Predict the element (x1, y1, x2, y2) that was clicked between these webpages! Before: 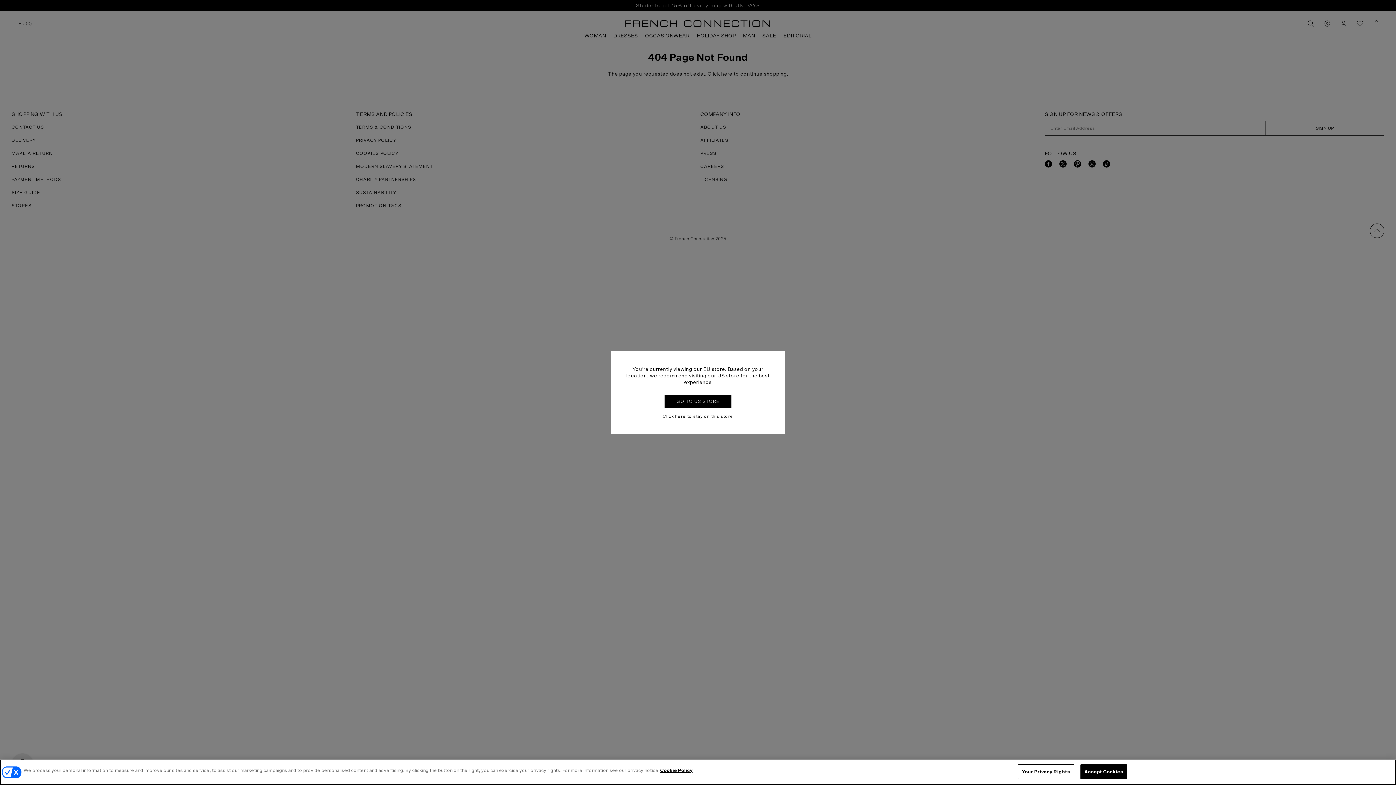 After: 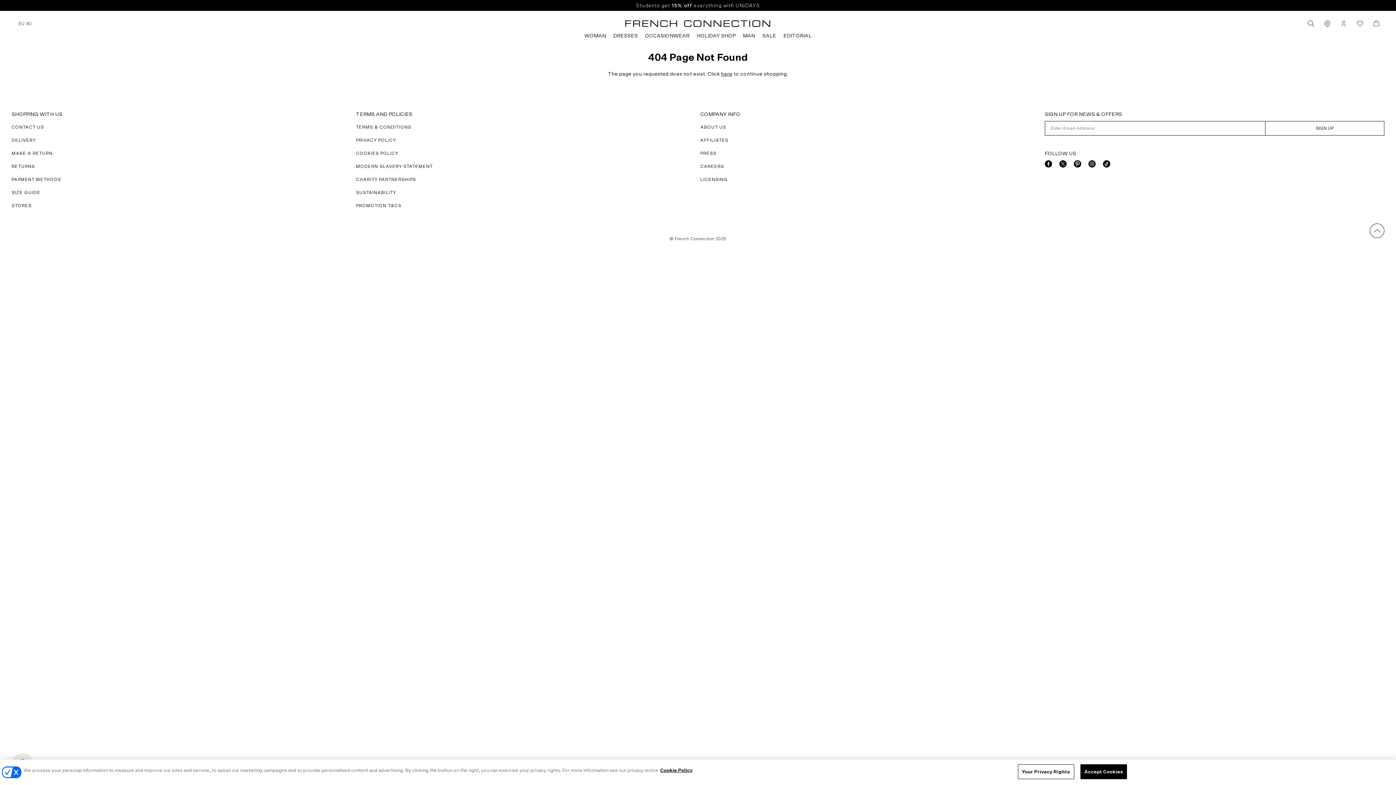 Action: label: Click here to stay on this store bbox: (662, 414, 733, 419)